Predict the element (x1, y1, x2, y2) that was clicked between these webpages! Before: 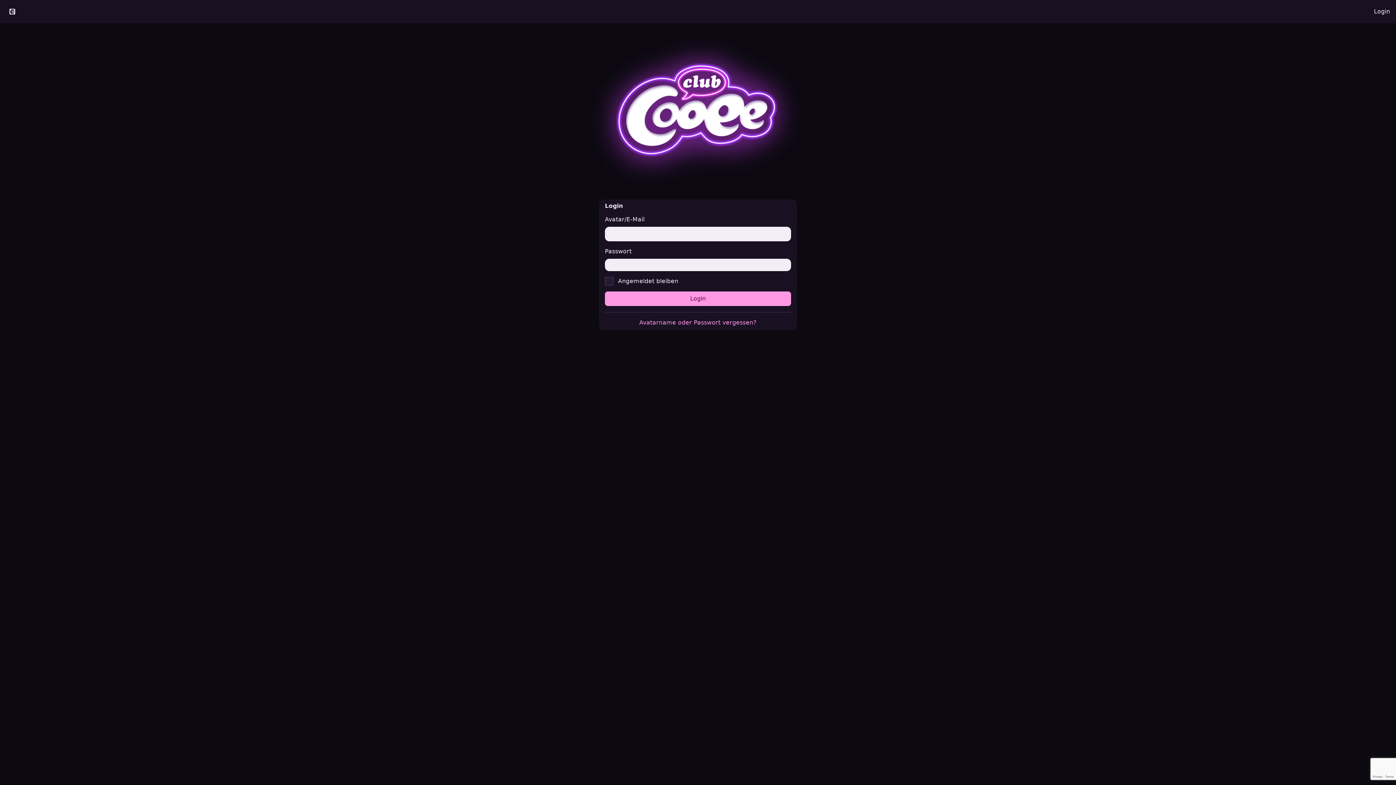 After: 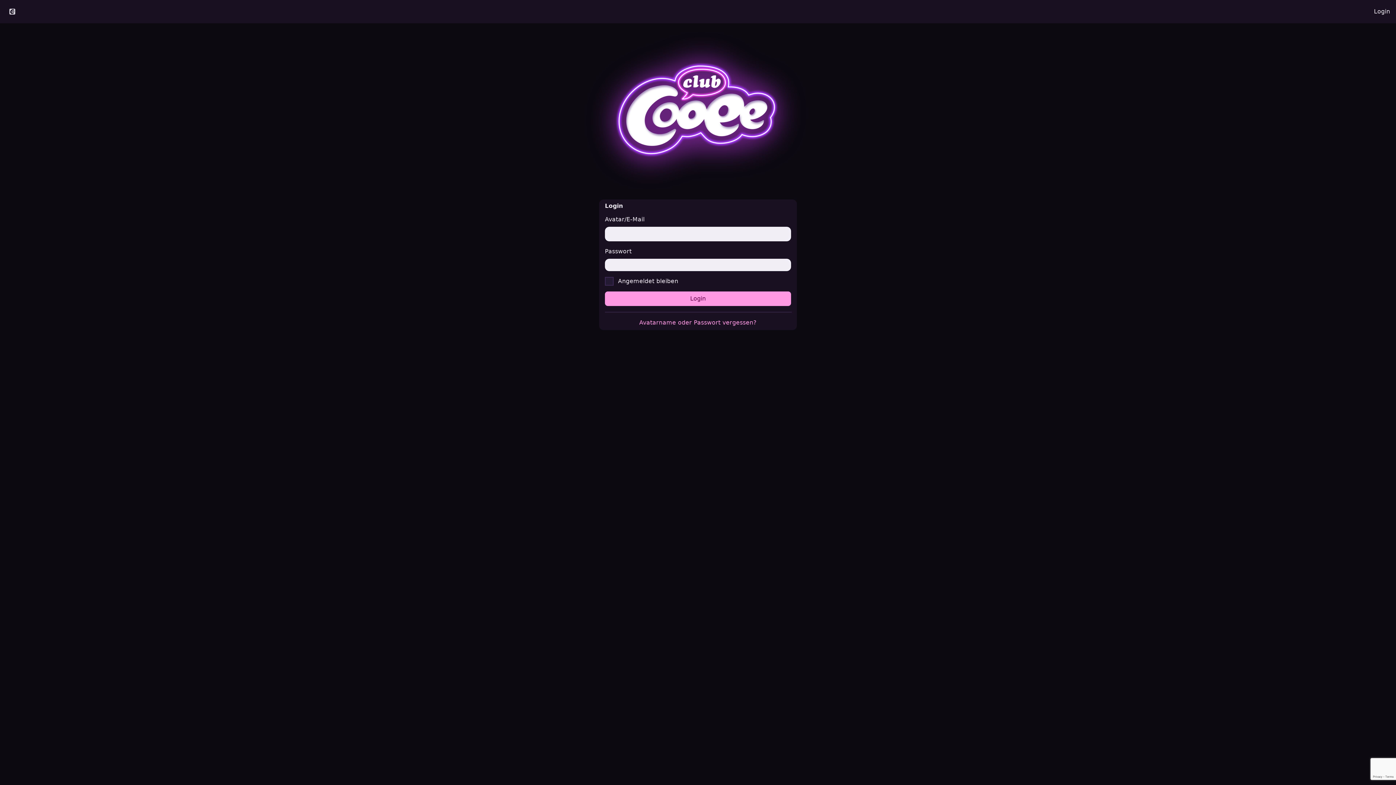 Action: label: Login bbox: (1368, 2, 1396, 20)